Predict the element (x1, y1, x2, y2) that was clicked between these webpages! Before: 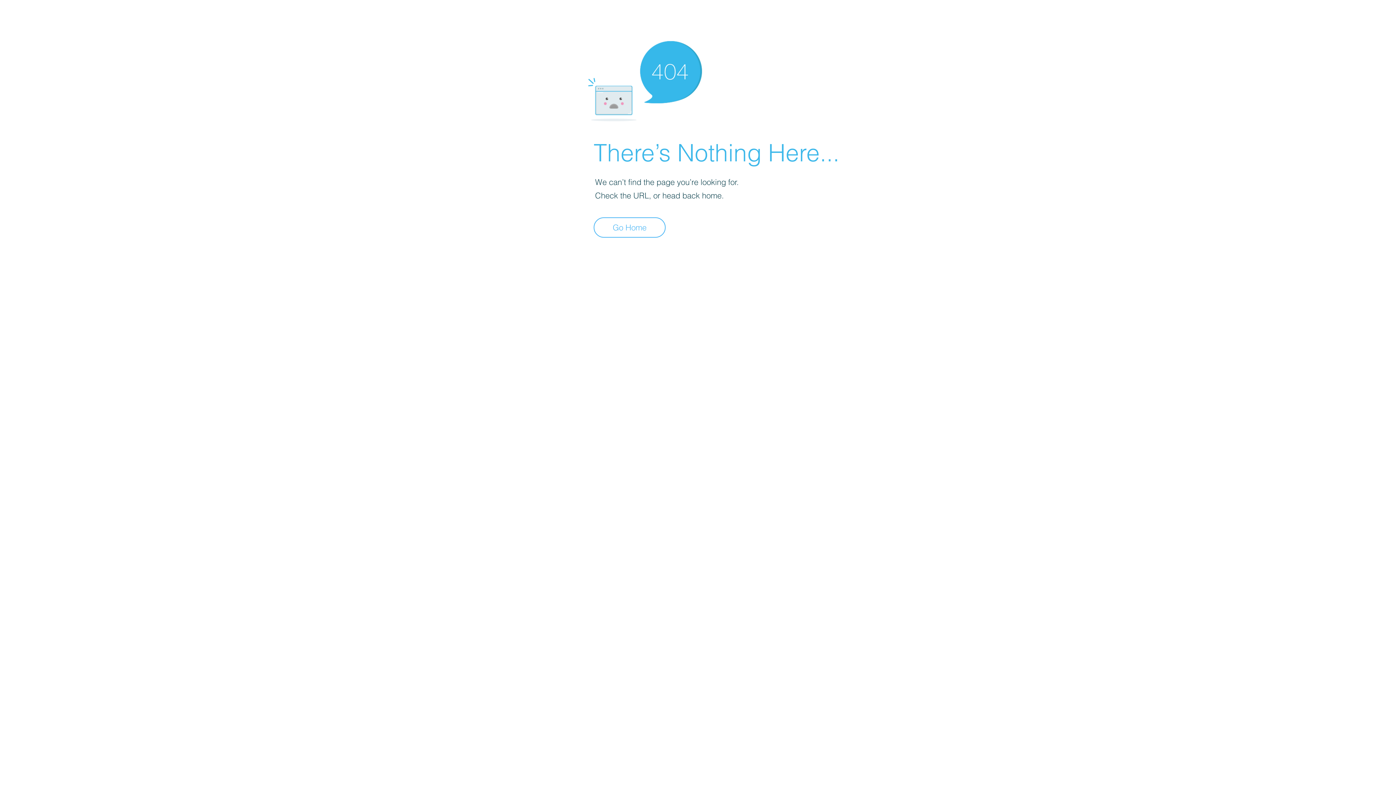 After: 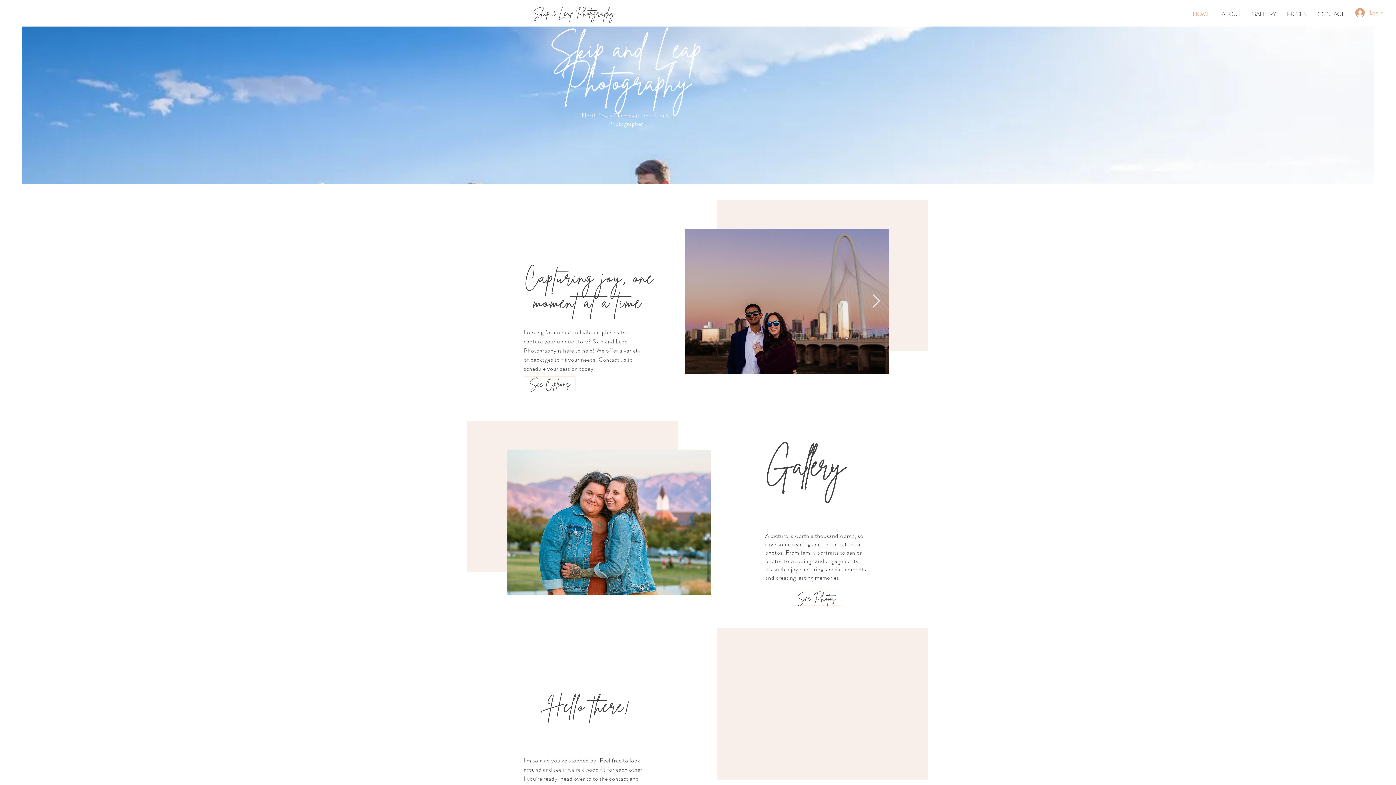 Action: label: Go Home bbox: (593, 217, 665, 237)